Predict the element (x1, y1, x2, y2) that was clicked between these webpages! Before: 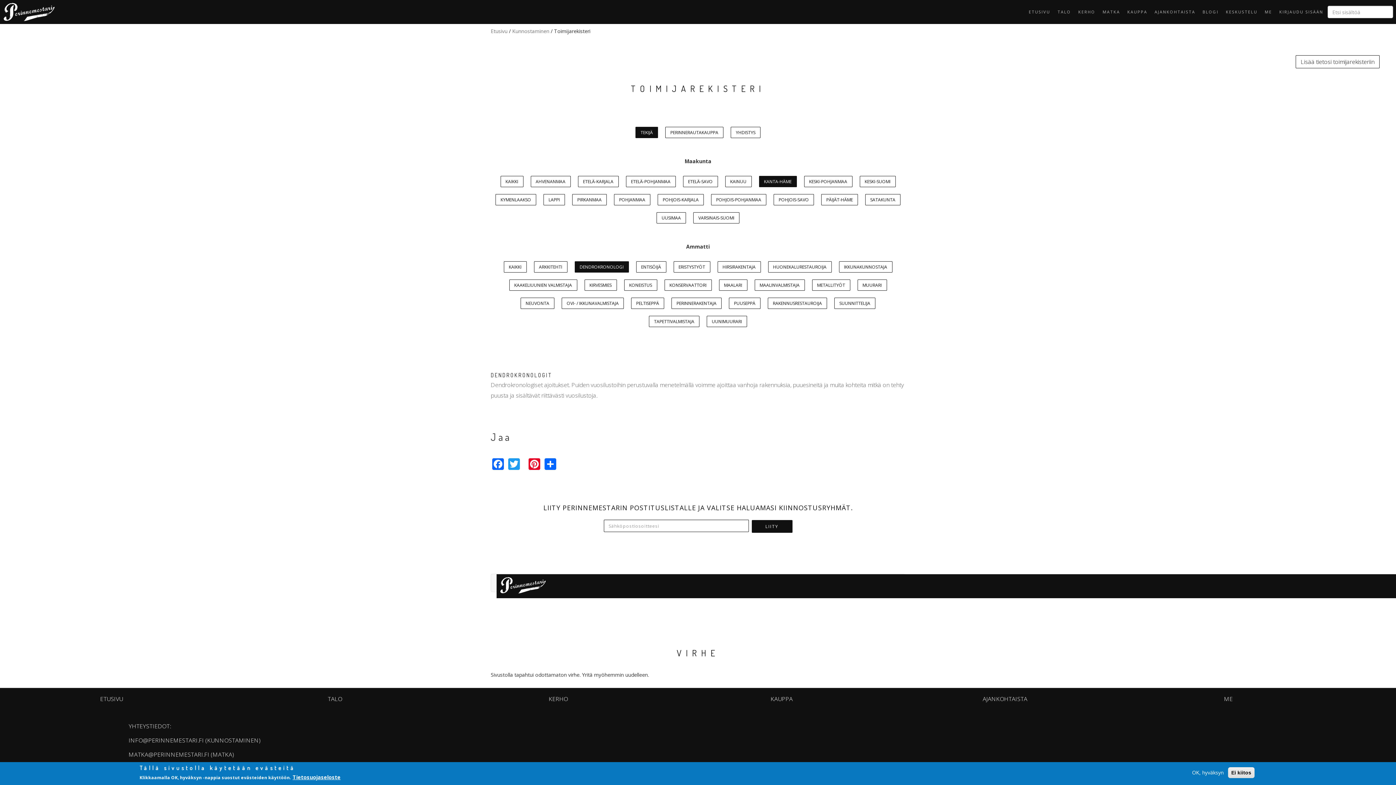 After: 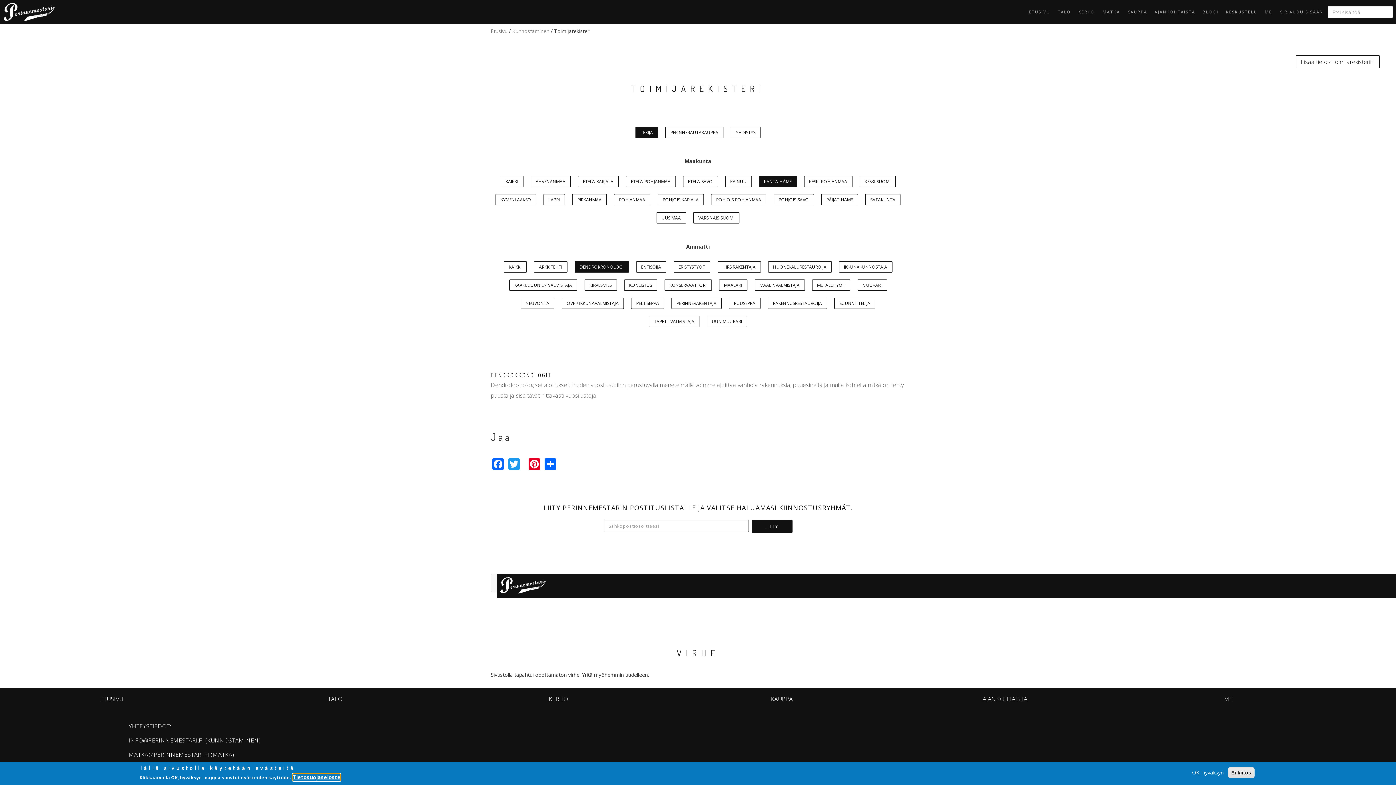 Action: bbox: (292, 774, 340, 781) label: Tietosuojaseloste